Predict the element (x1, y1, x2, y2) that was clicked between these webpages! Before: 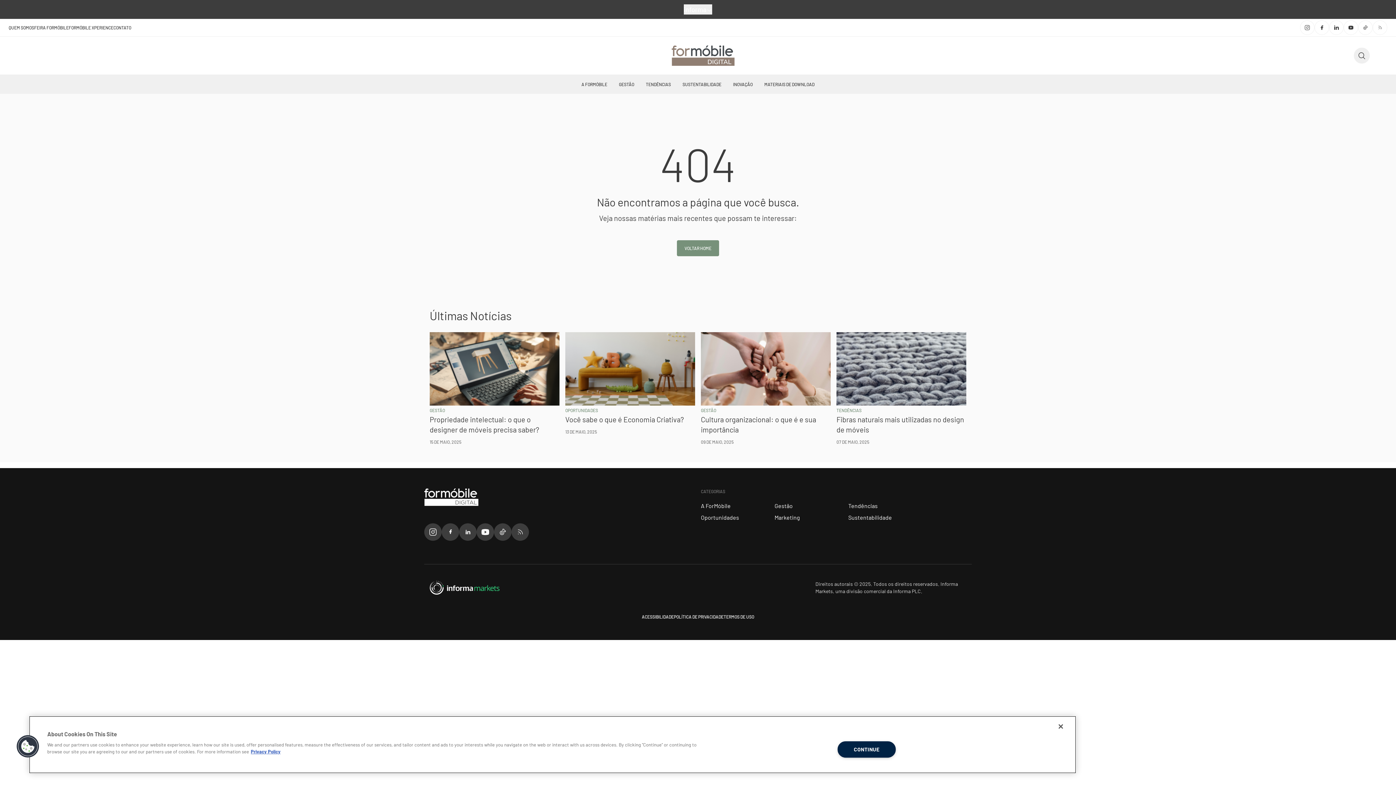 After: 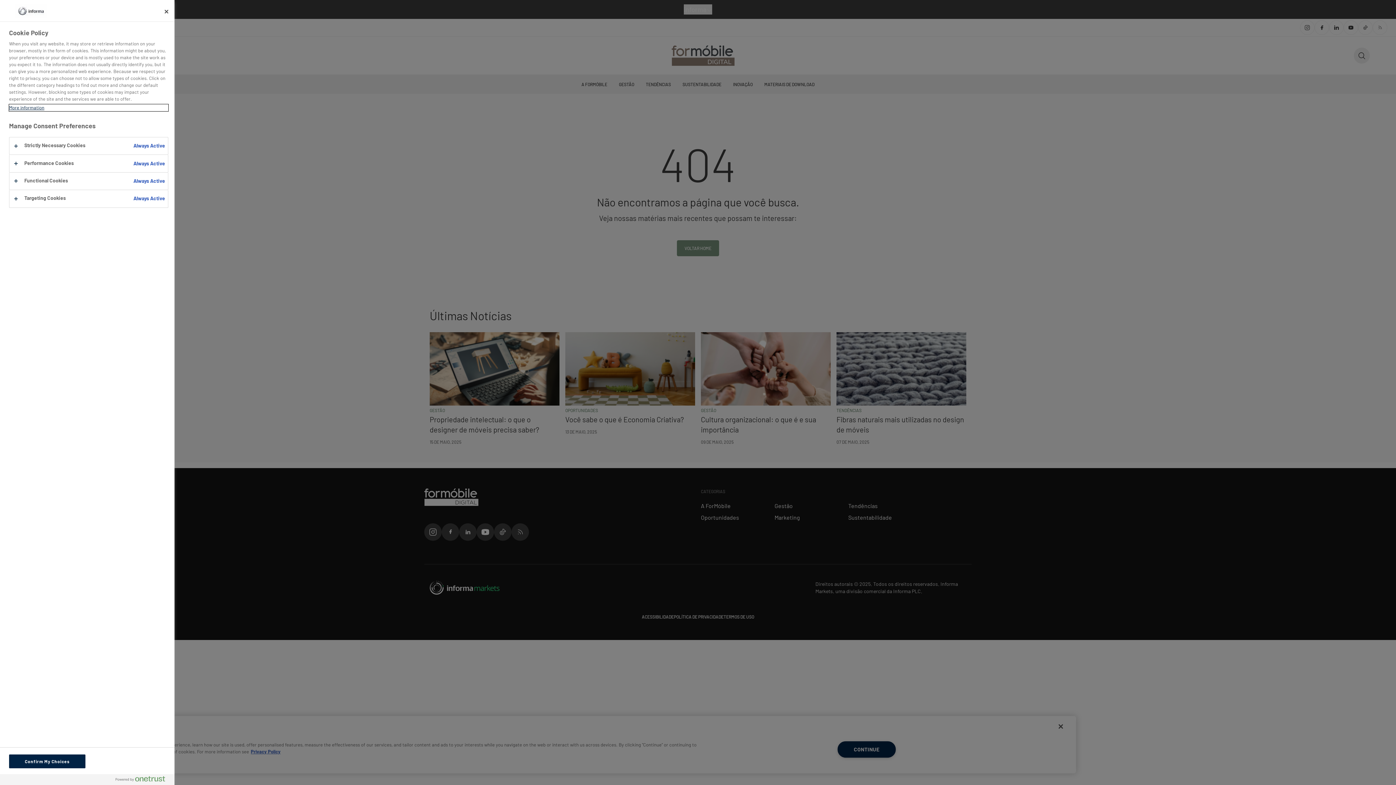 Action: label: Cookies bbox: (16, 735, 39, 758)